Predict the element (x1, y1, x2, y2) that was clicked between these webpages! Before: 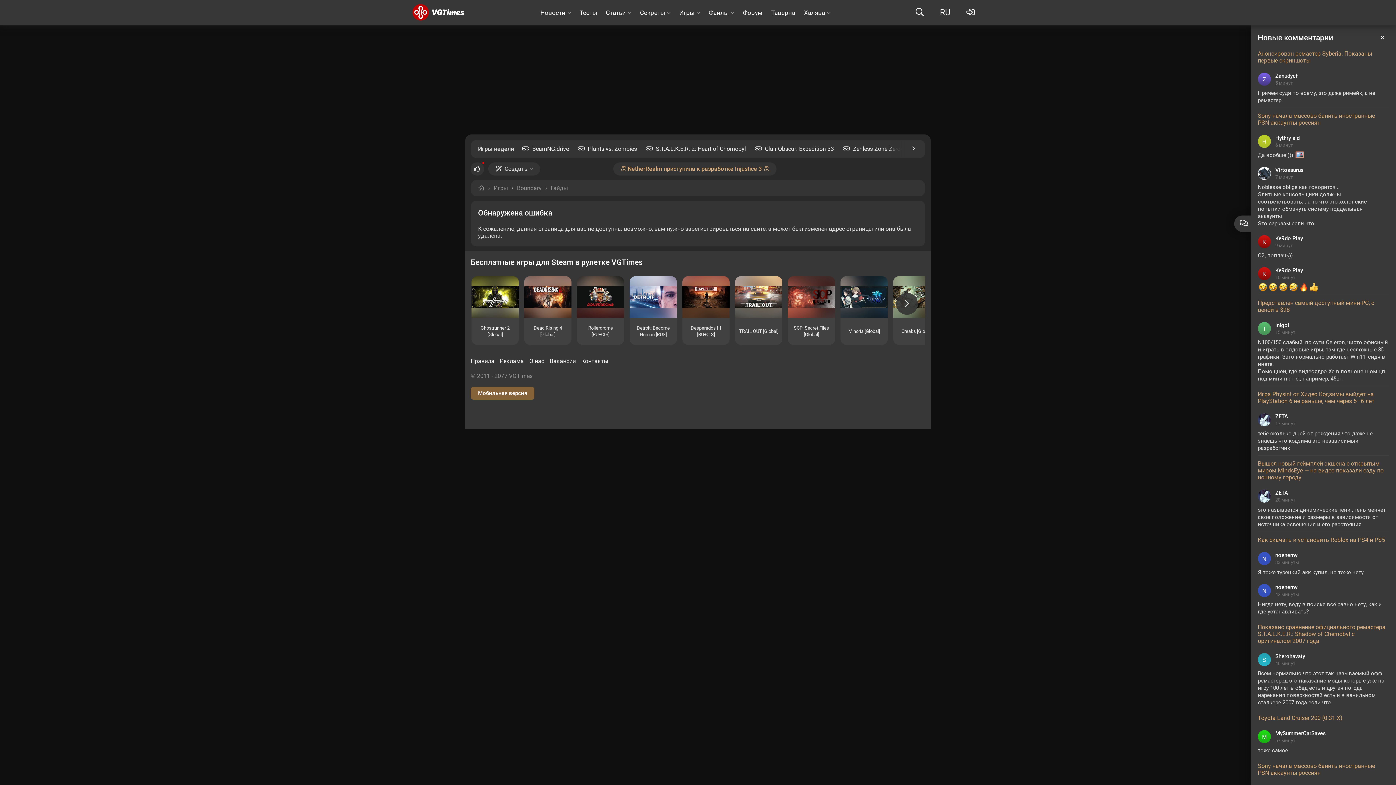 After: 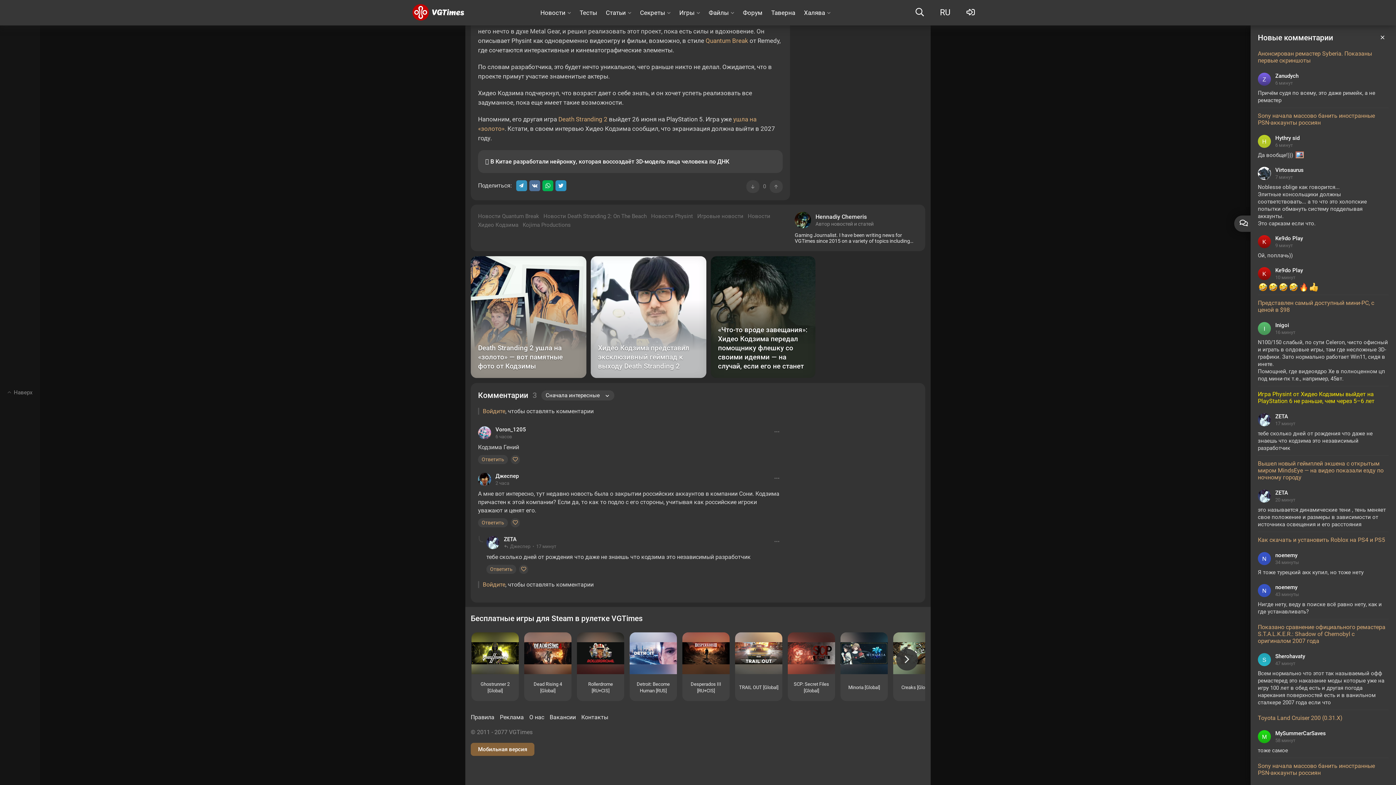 Action: label: Игра Physint от Хидео Кодзимы выйдет на PlayStation 6 не раньше, чем через 5–6 лет bbox: (1258, 390, 1389, 404)